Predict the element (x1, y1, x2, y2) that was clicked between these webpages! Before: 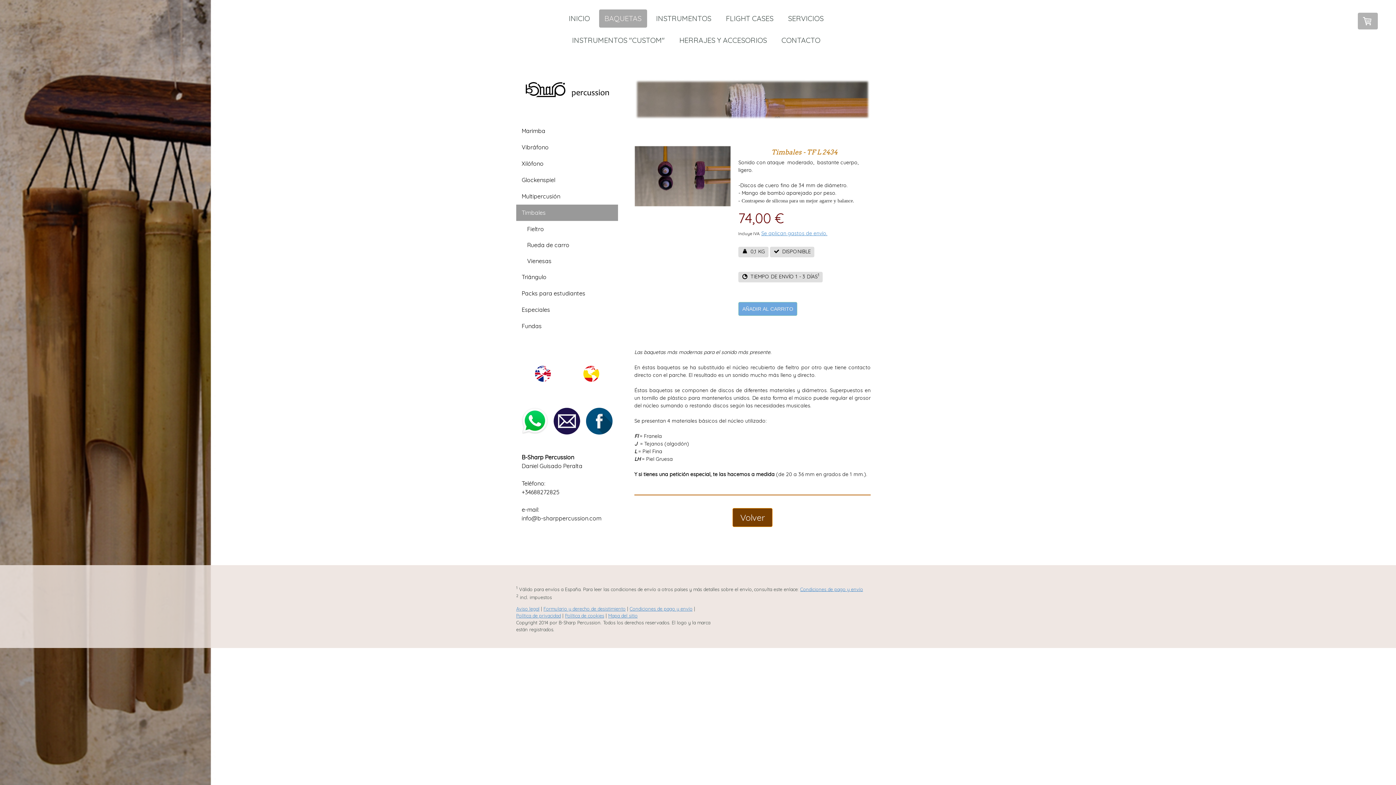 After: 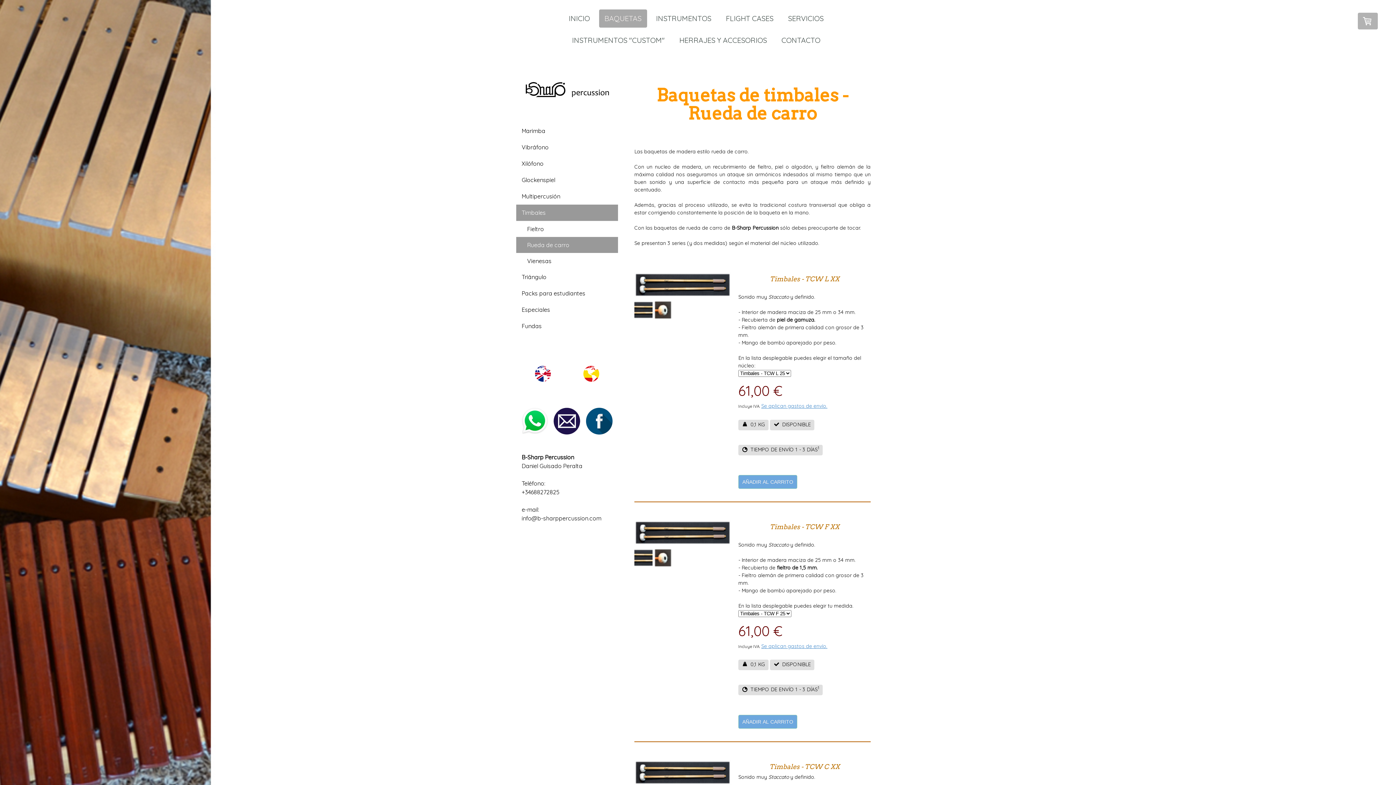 Action: label: Rueda de carro bbox: (516, 237, 618, 253)